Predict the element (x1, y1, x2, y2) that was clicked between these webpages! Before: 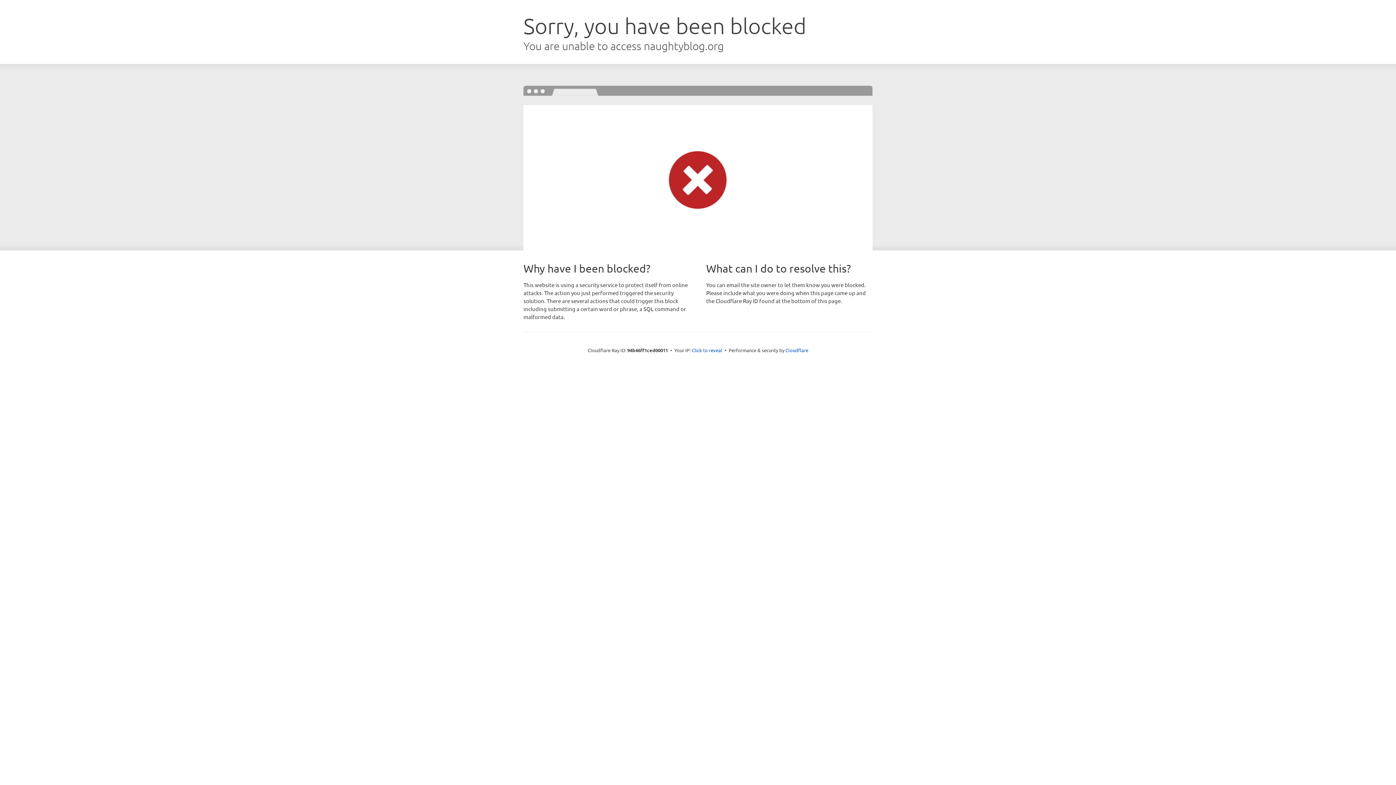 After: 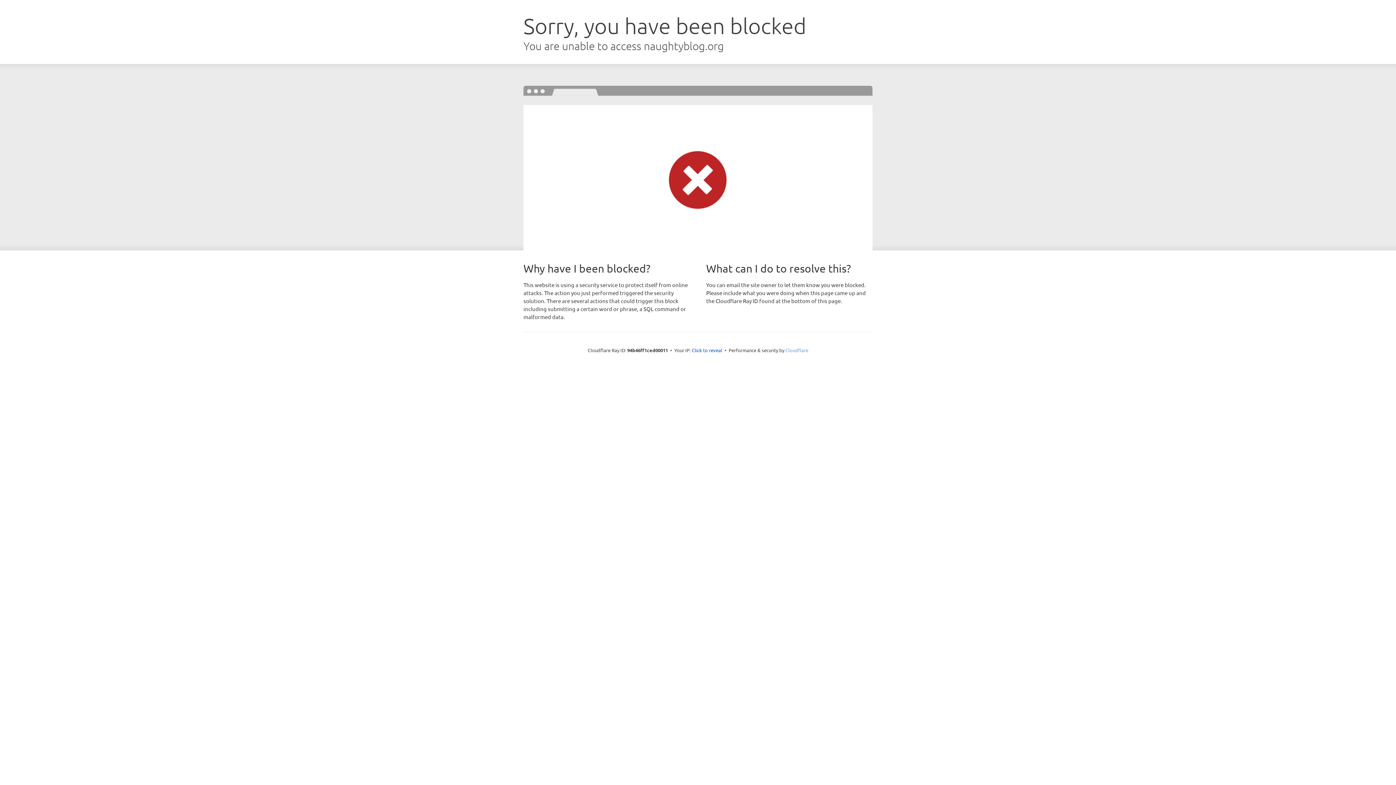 Action: bbox: (785, 347, 808, 353) label: Cloudflare